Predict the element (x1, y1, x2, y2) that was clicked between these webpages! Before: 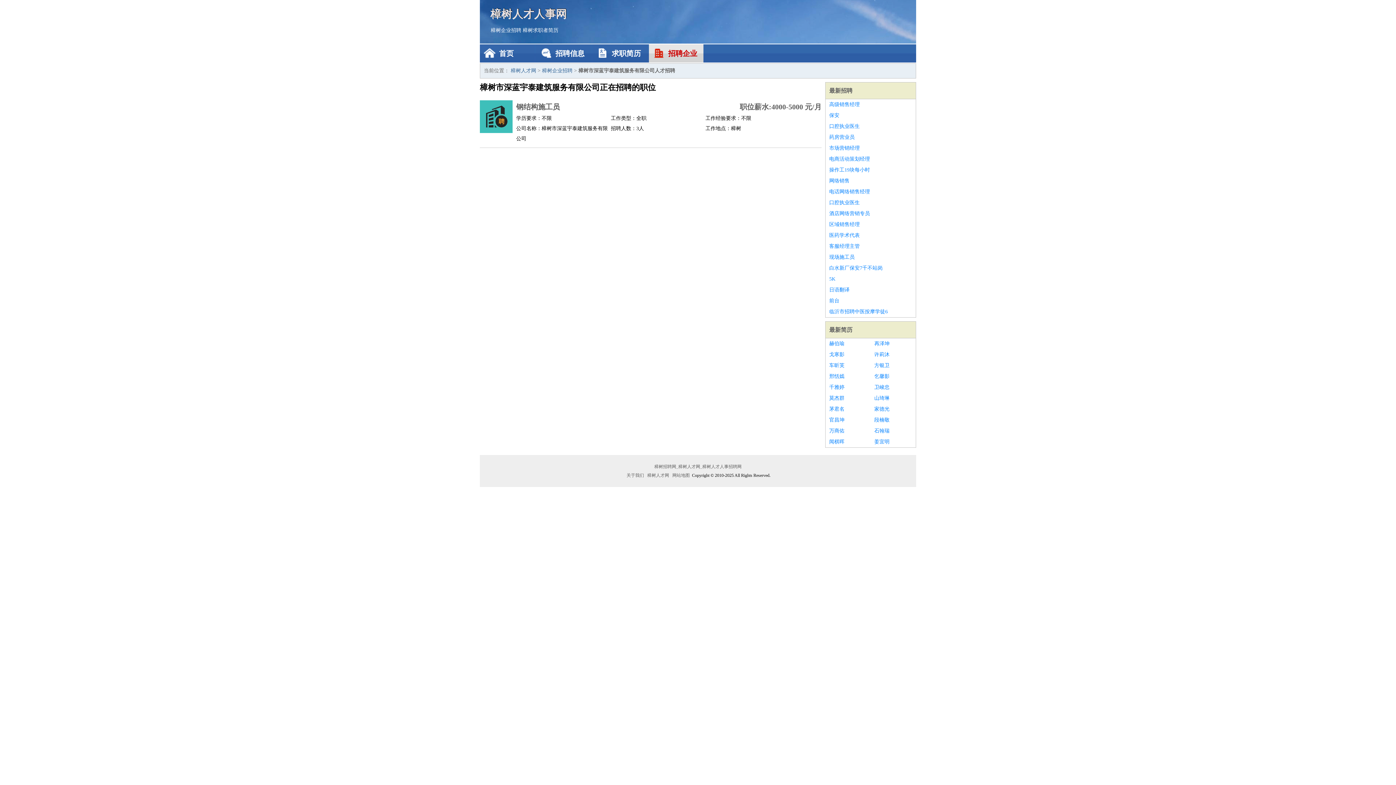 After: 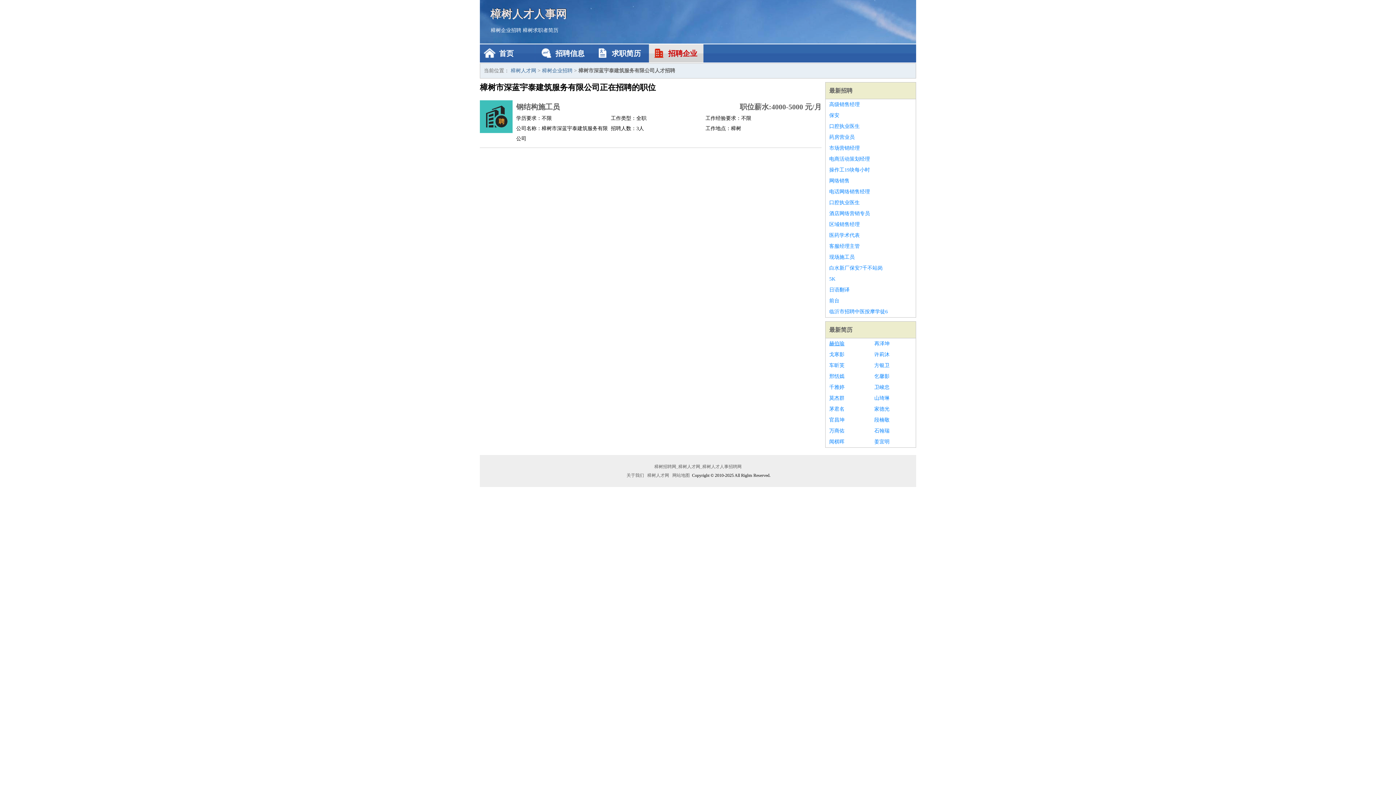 Action: label: 赫伯瑜 bbox: (829, 338, 867, 349)